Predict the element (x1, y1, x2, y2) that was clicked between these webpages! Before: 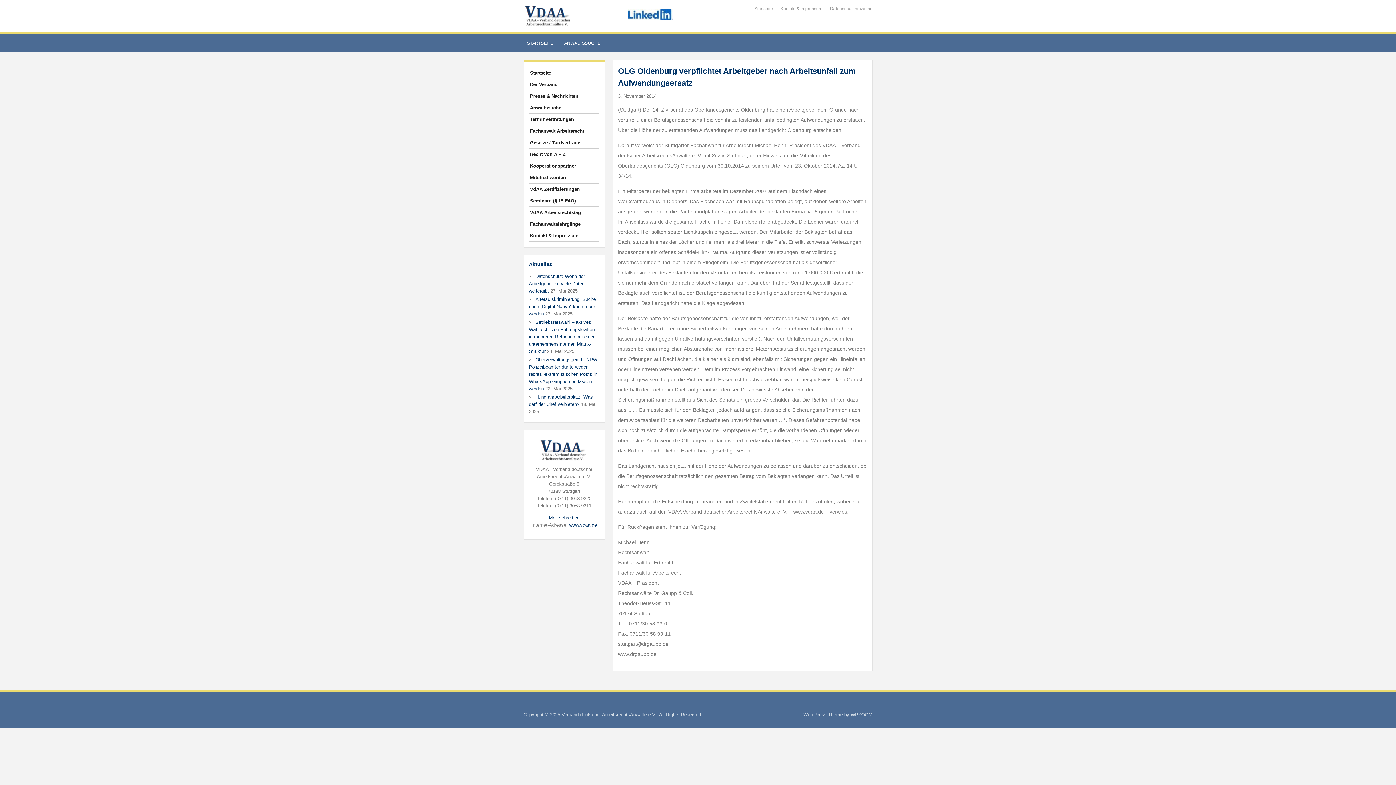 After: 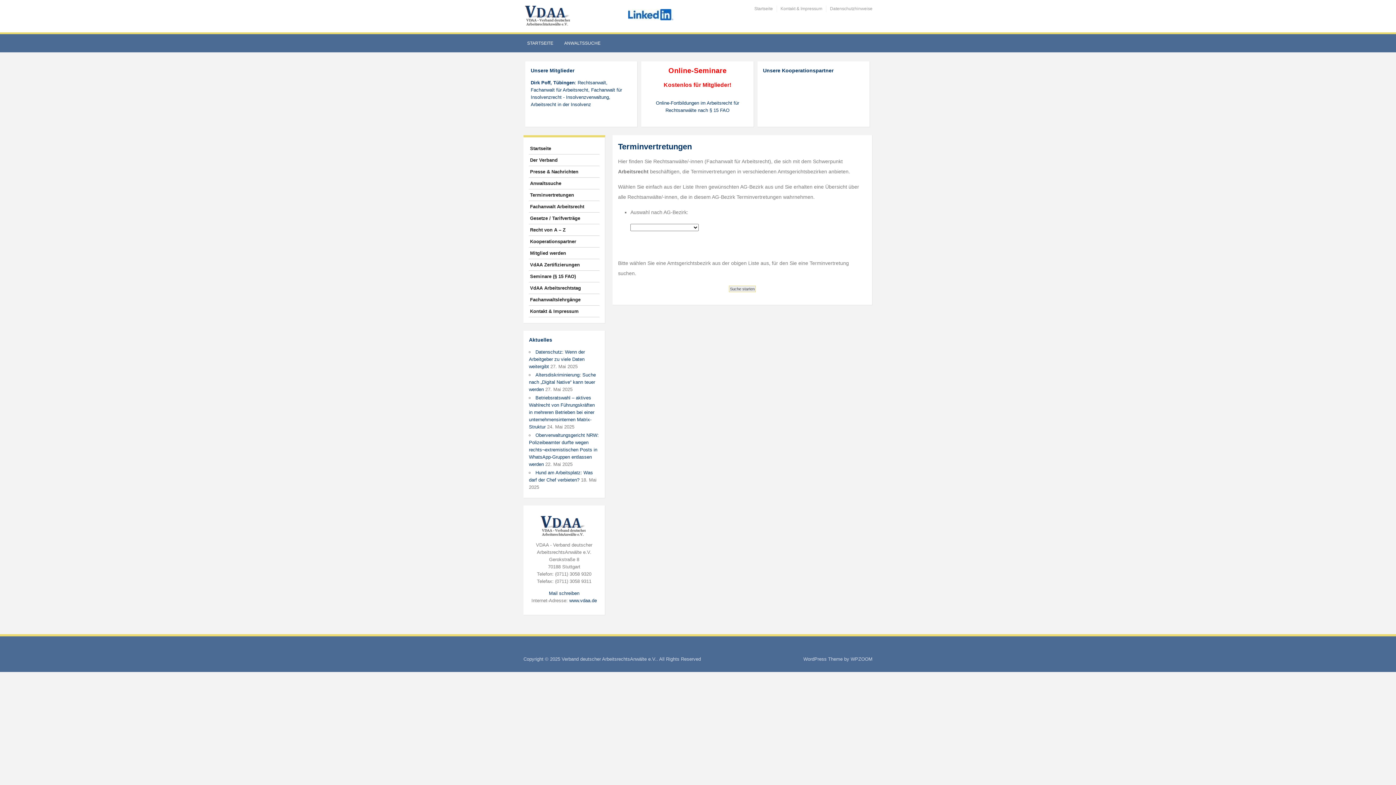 Action: bbox: (529, 113, 599, 125) label: Terminvertretungen